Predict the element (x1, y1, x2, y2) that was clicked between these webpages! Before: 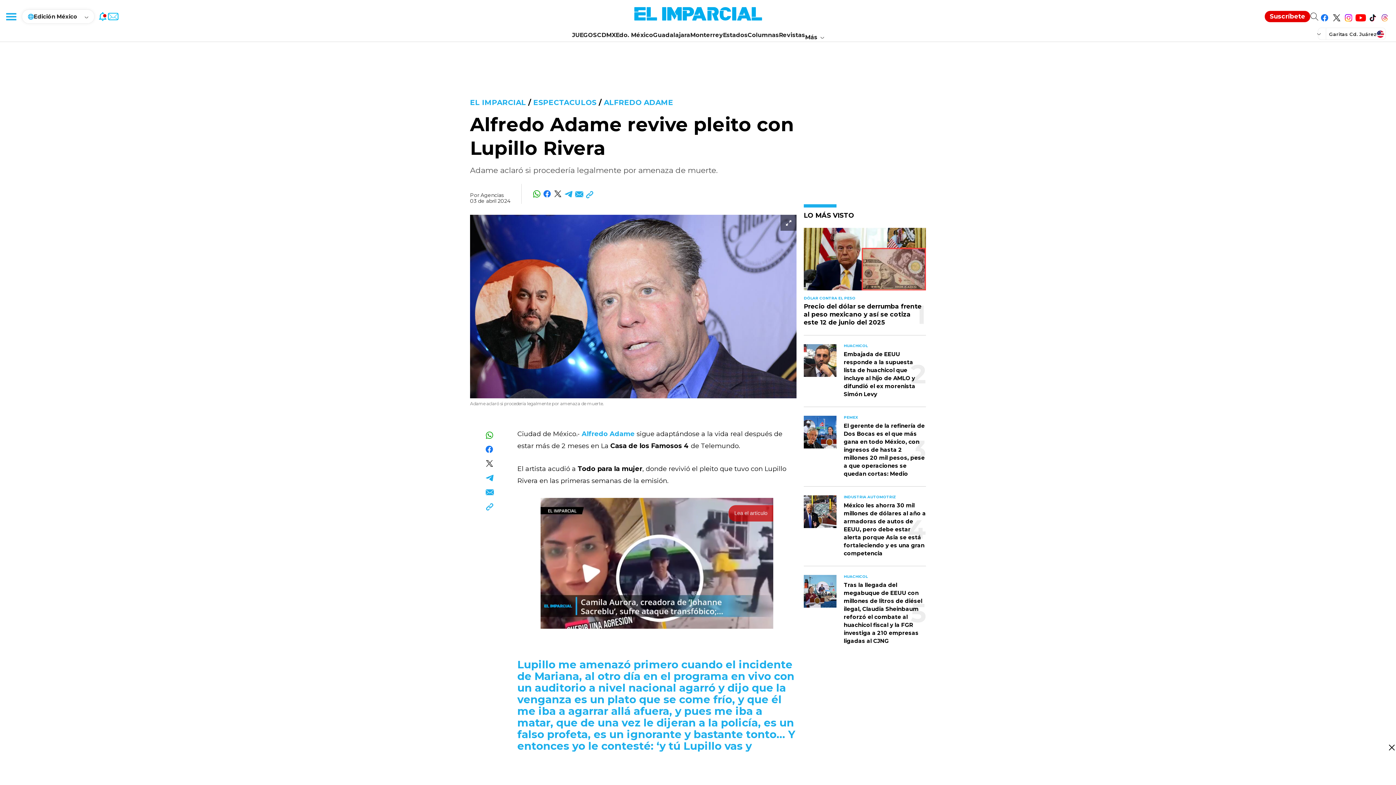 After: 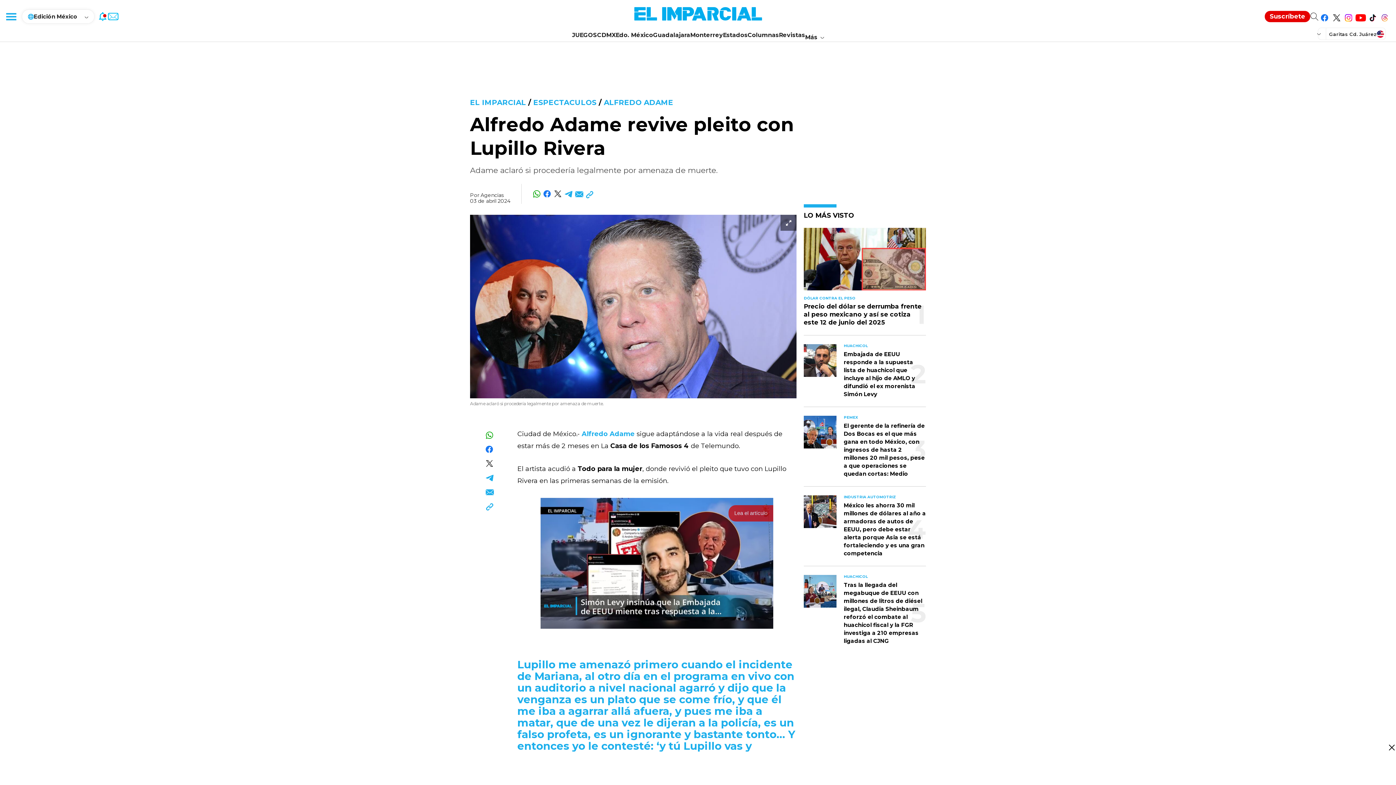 Action: label: Compartir en WhatsApp bbox: (531, 186, 542, 201)